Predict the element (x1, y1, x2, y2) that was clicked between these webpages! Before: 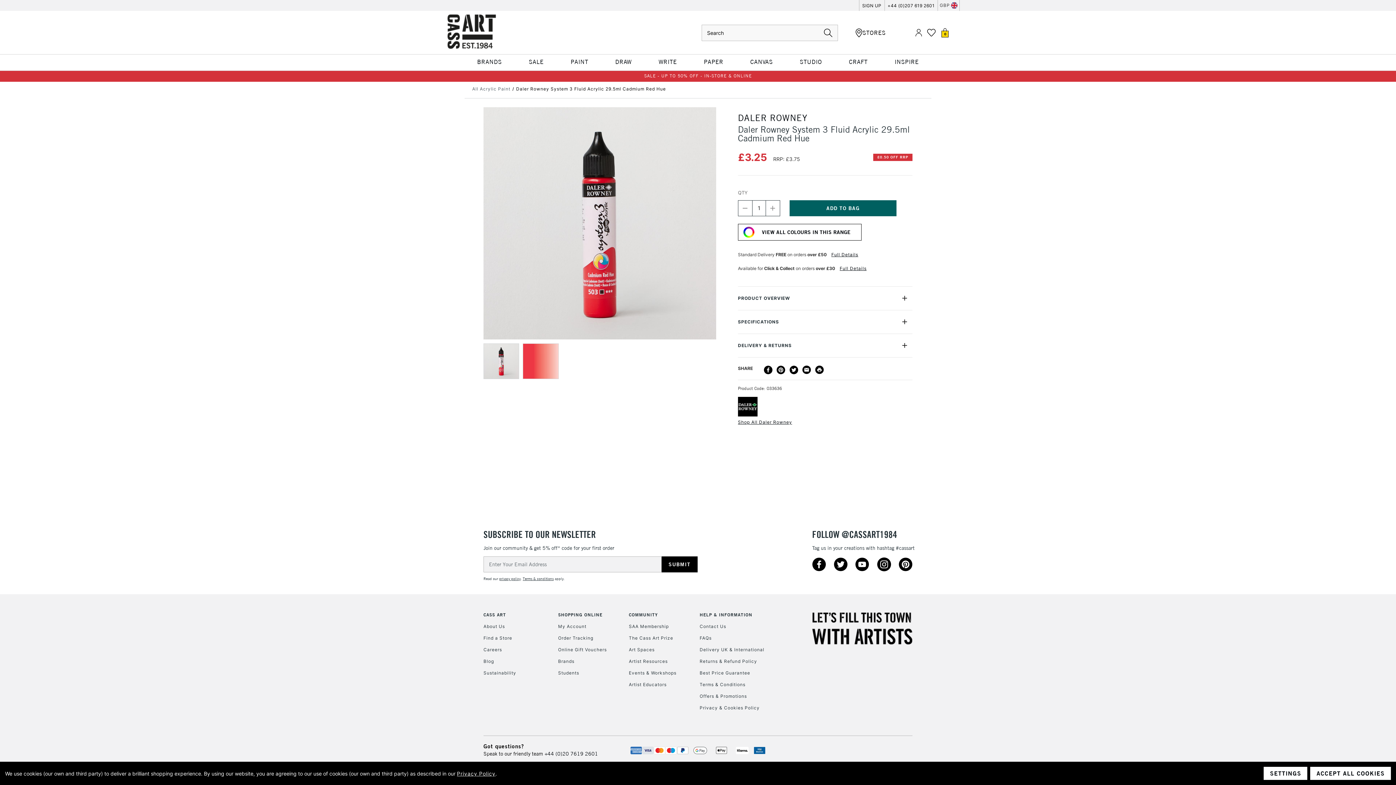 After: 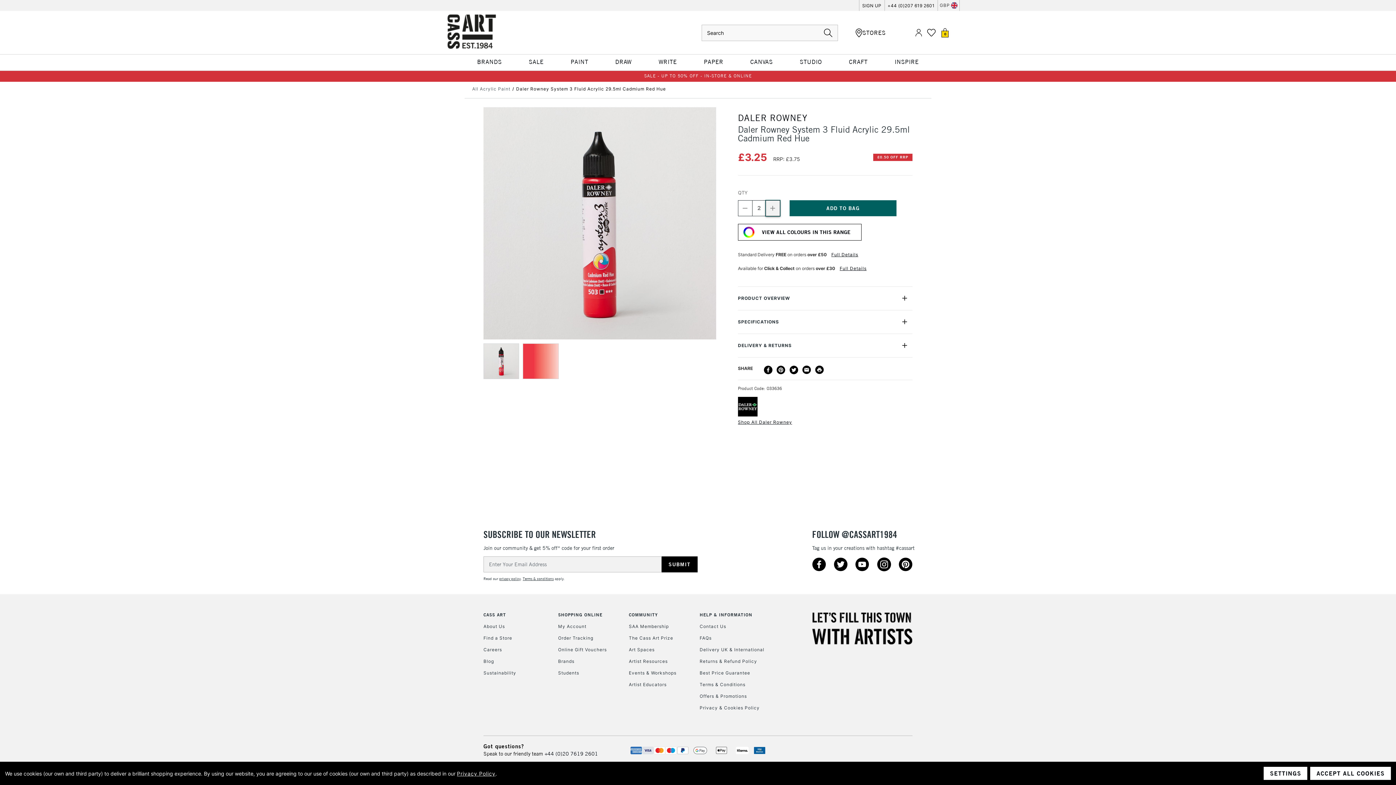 Action: label: INCREASE QUANTITY OF DALER ROWNEY SYSTEM 3 FLUID ACRYLIC 29.5ML CADMIUM RED HUE bbox: (765, 200, 780, 216)